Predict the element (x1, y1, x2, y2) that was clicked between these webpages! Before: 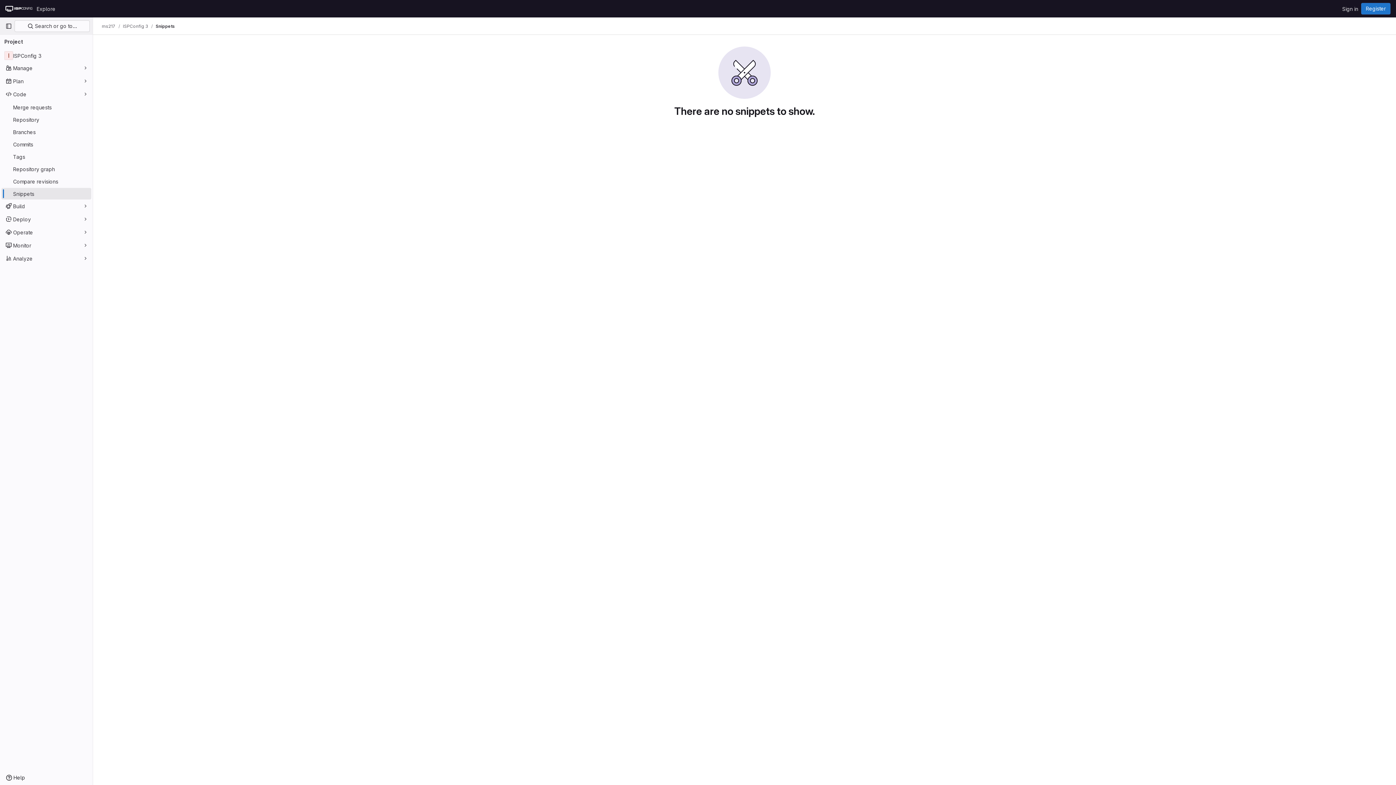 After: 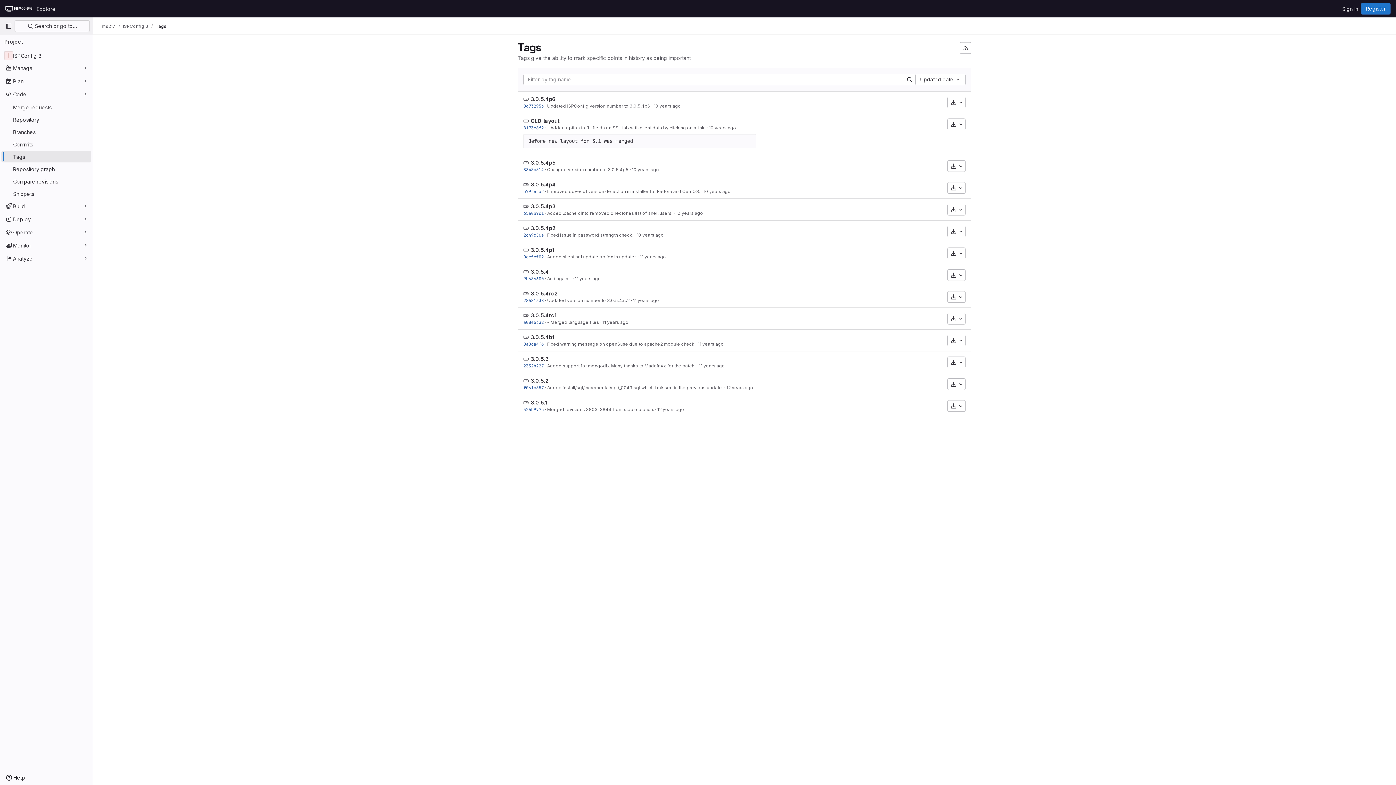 Action: bbox: (1, 150, 91, 162) label: Tags